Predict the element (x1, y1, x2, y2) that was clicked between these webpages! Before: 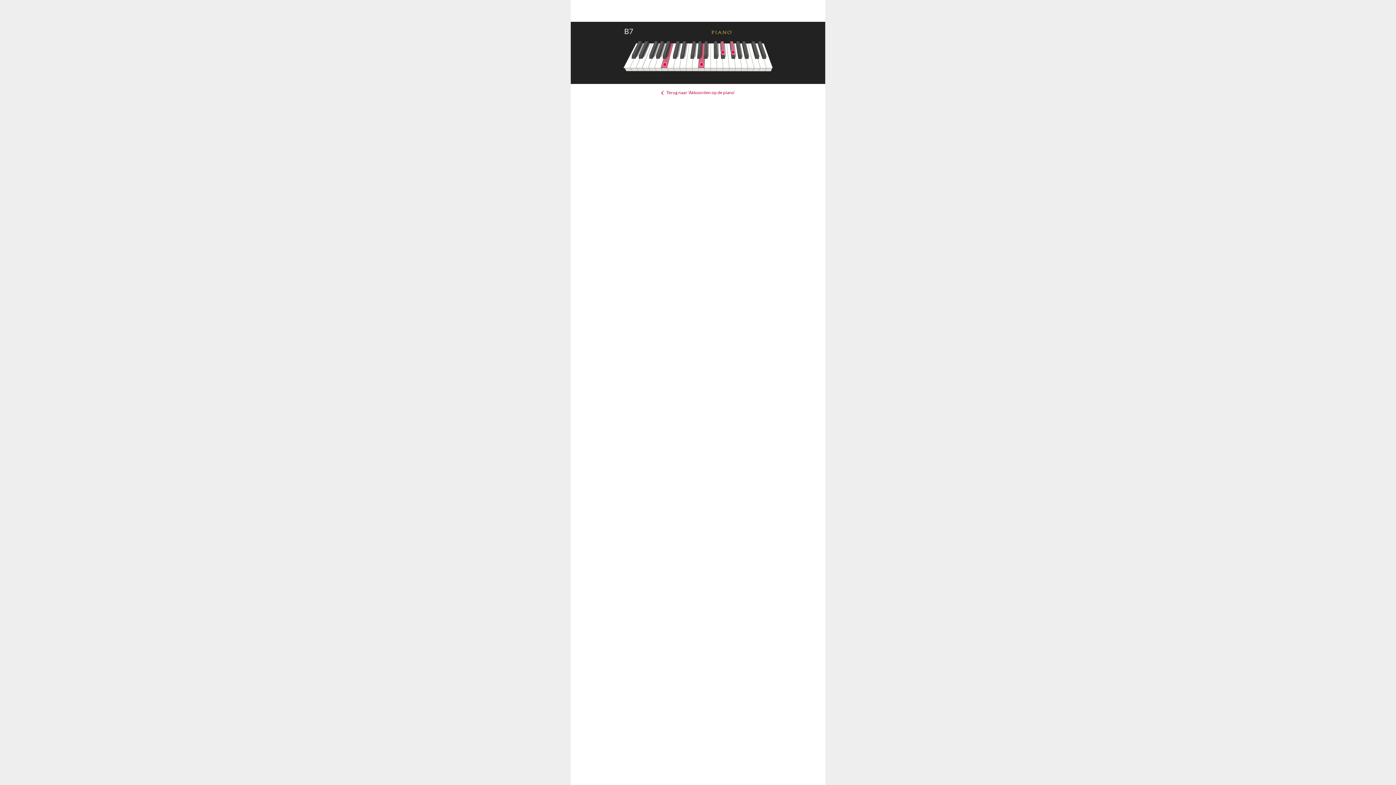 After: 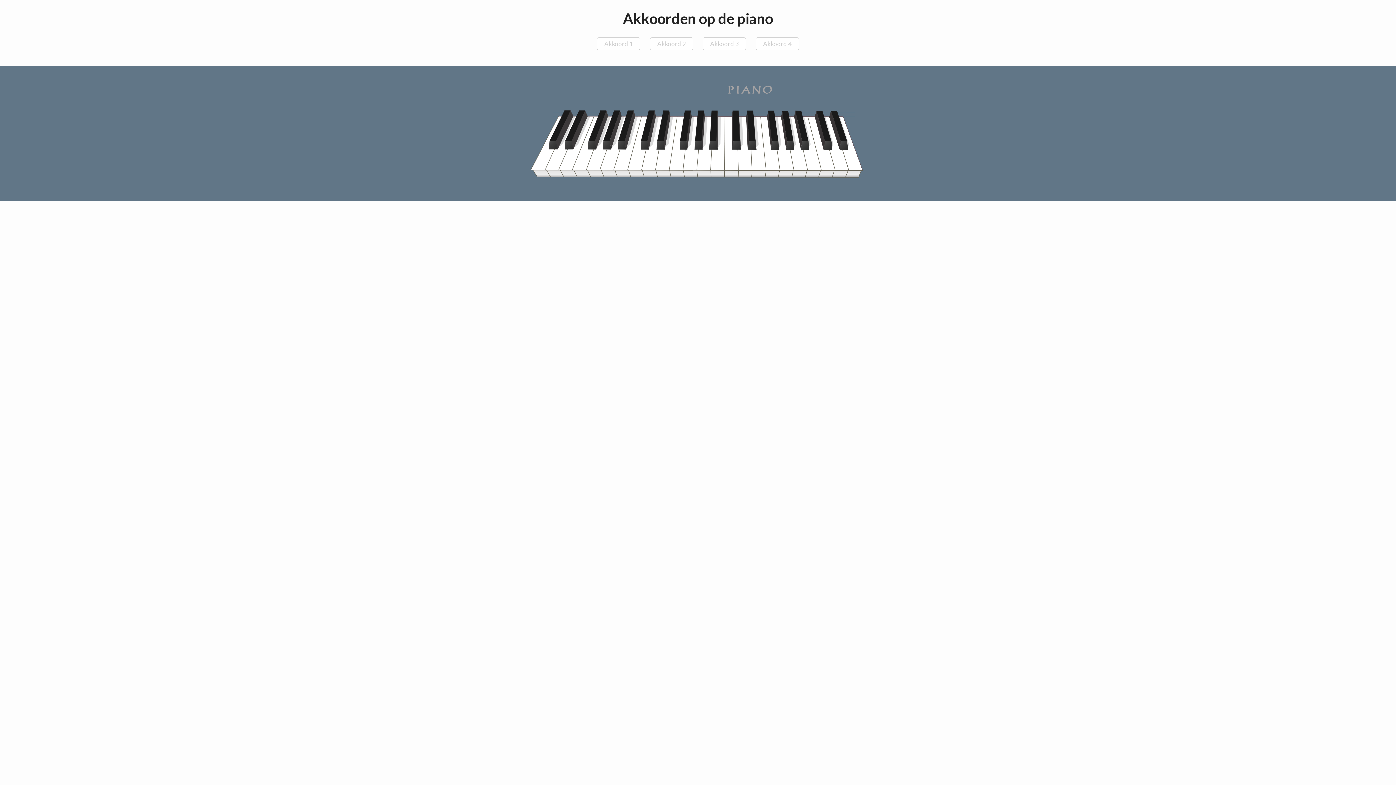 Action: label: Terug naar ‘Akkoorden op de piano’ bbox: (666, 89, 735, 95)